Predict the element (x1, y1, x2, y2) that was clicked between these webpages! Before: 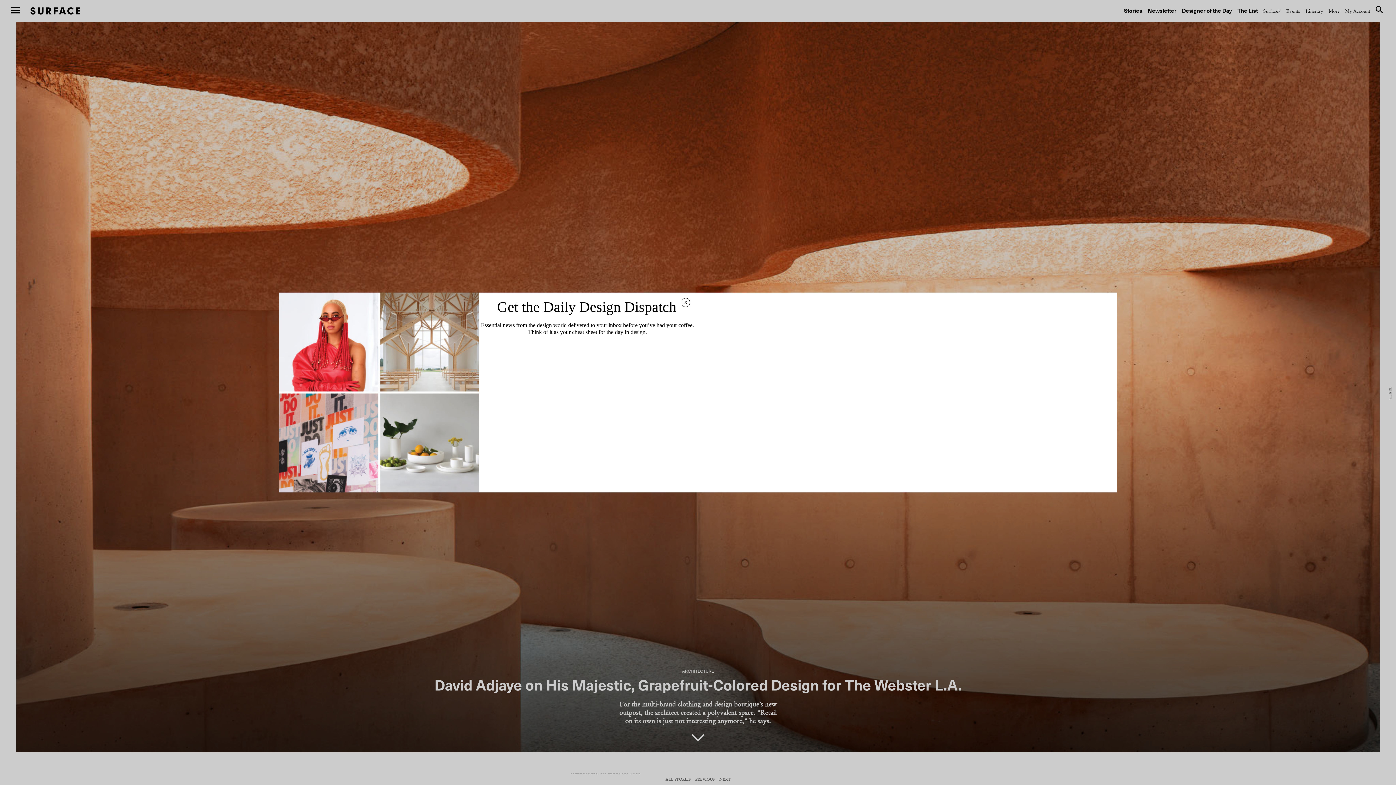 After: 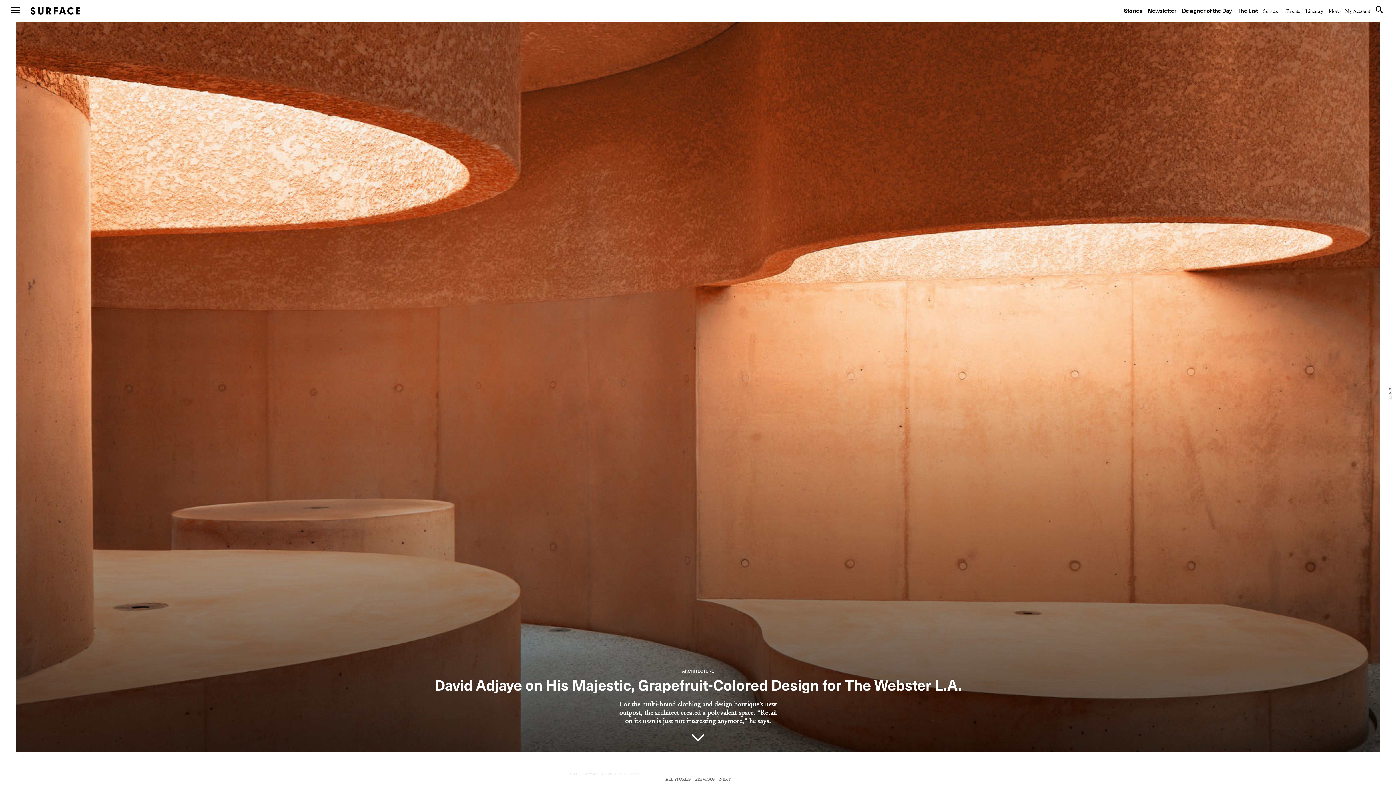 Action: label: x bbox: (681, 298, 690, 307)